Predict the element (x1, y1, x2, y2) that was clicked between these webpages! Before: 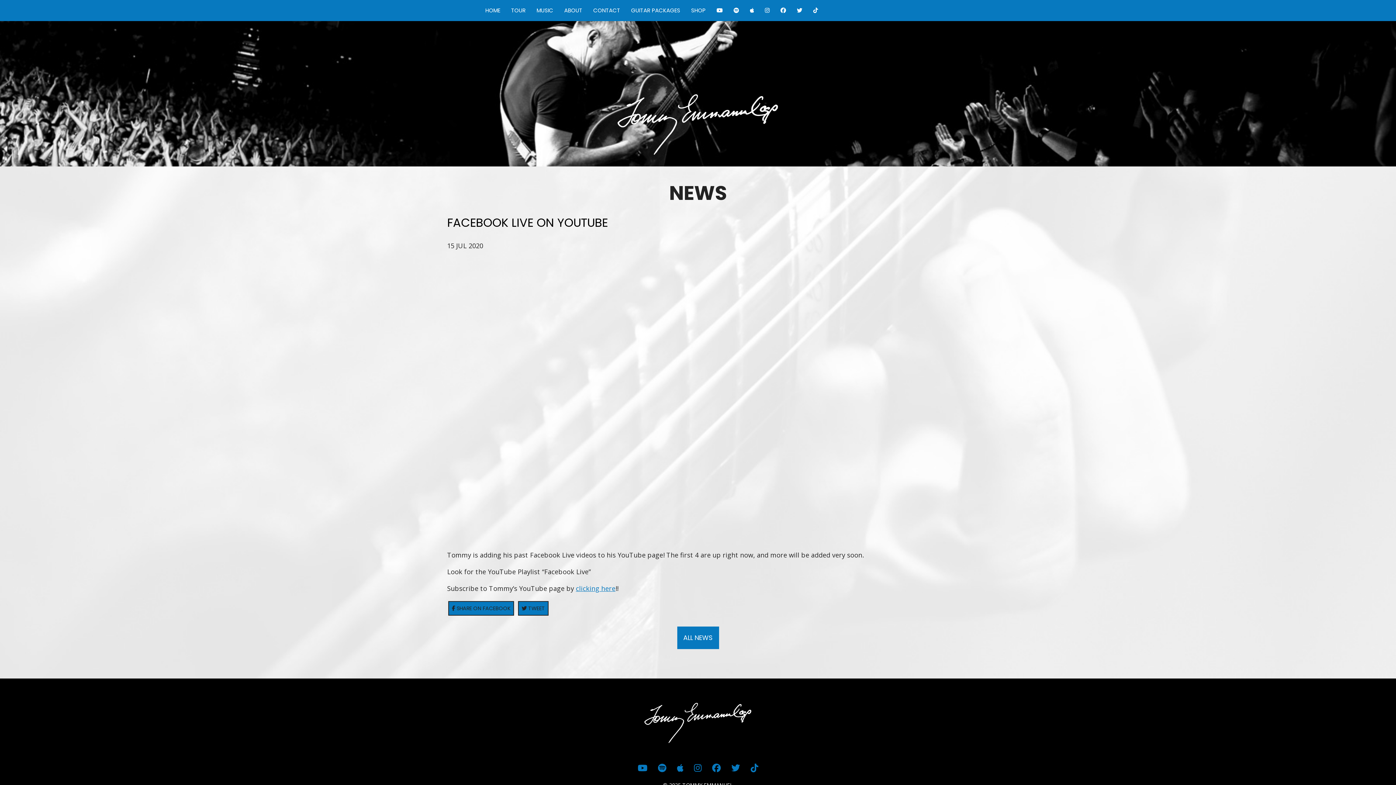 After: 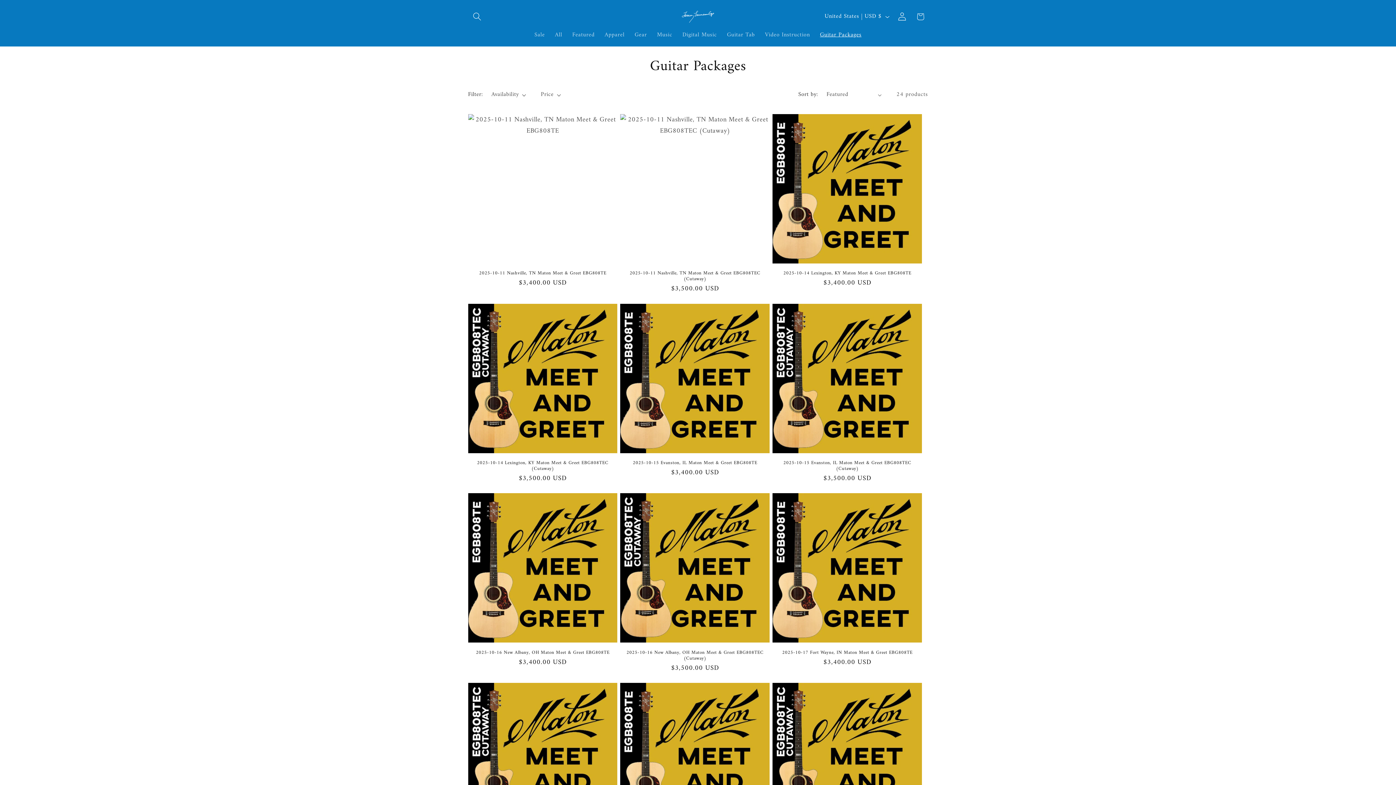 Action: bbox: (625, 0, 685, 21) label: GUITAR PACKAGES